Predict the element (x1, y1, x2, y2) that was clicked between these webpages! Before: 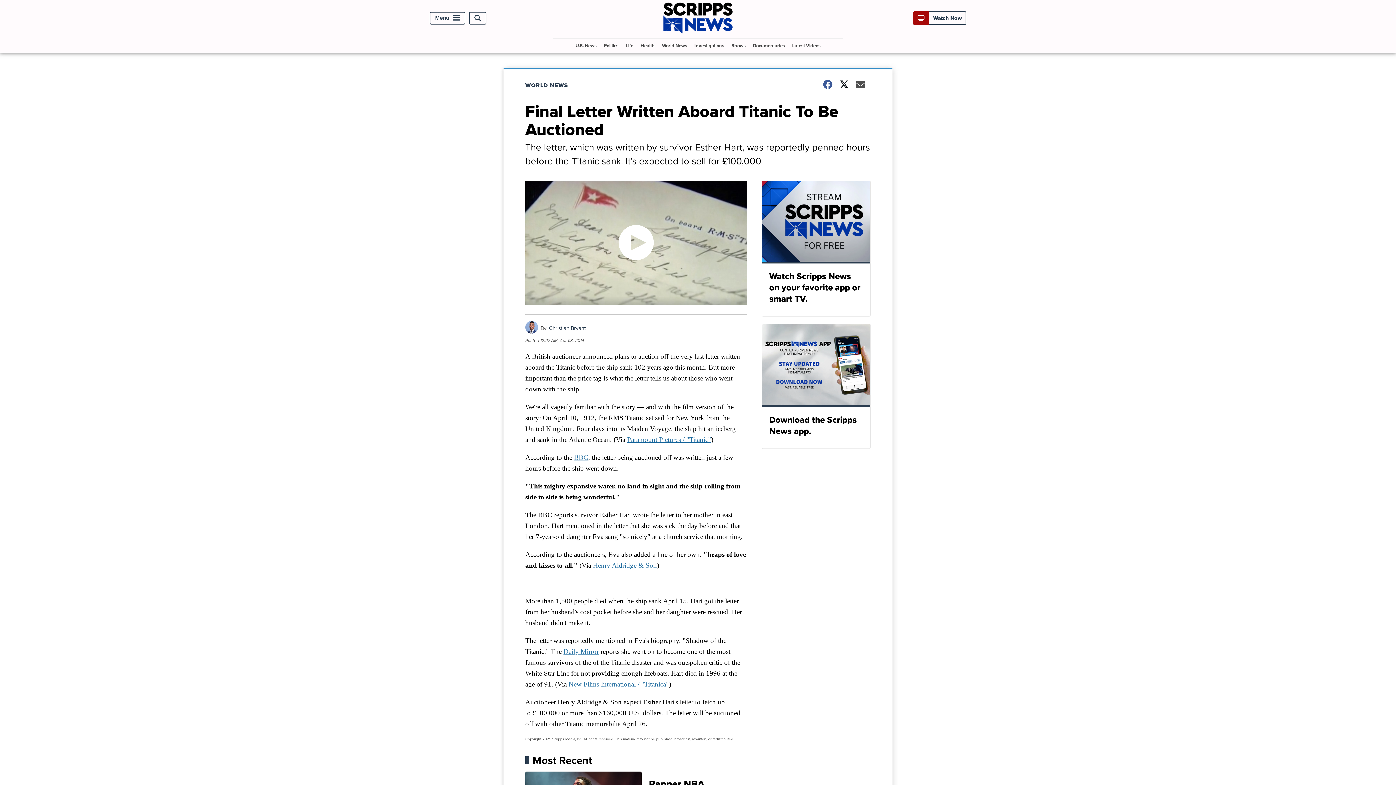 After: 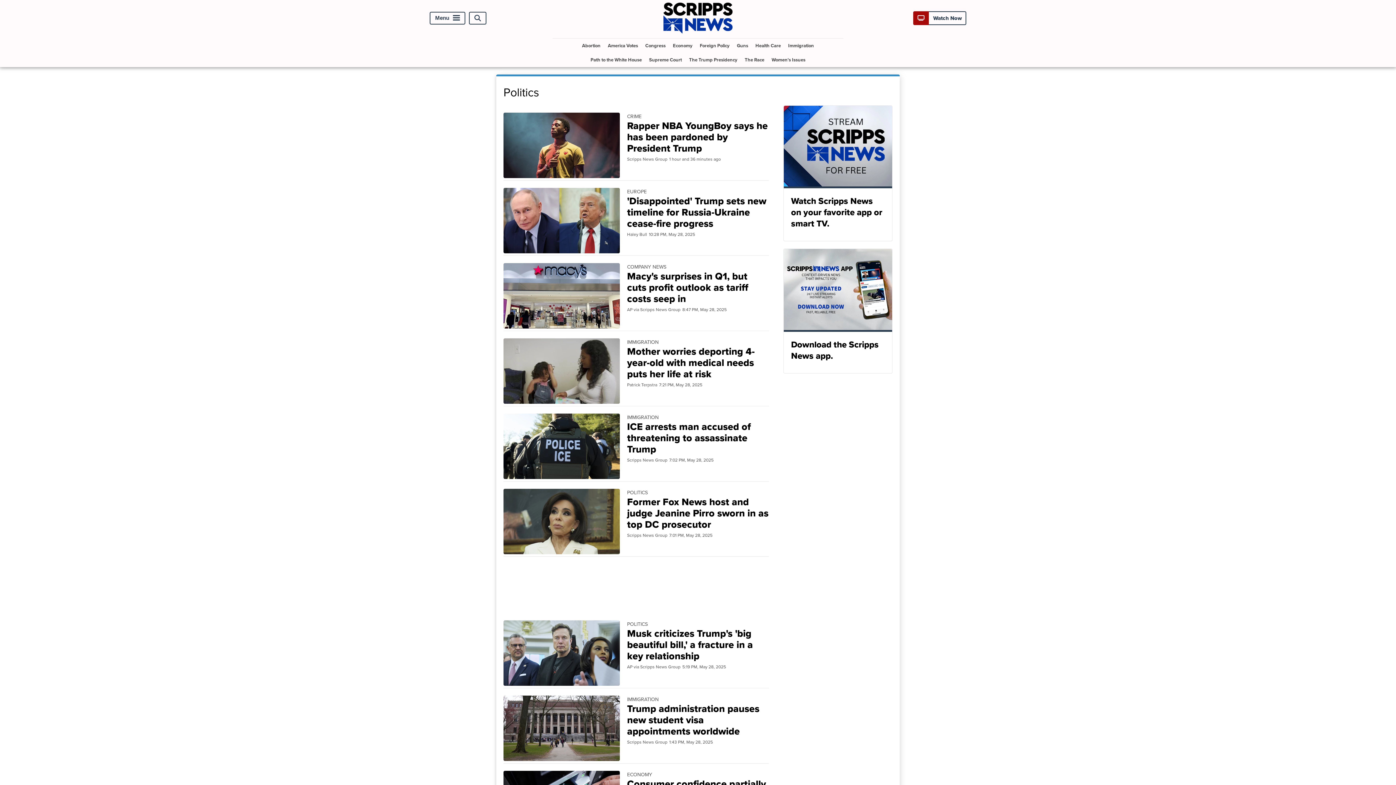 Action: bbox: (601, 38, 621, 52) label: Politics